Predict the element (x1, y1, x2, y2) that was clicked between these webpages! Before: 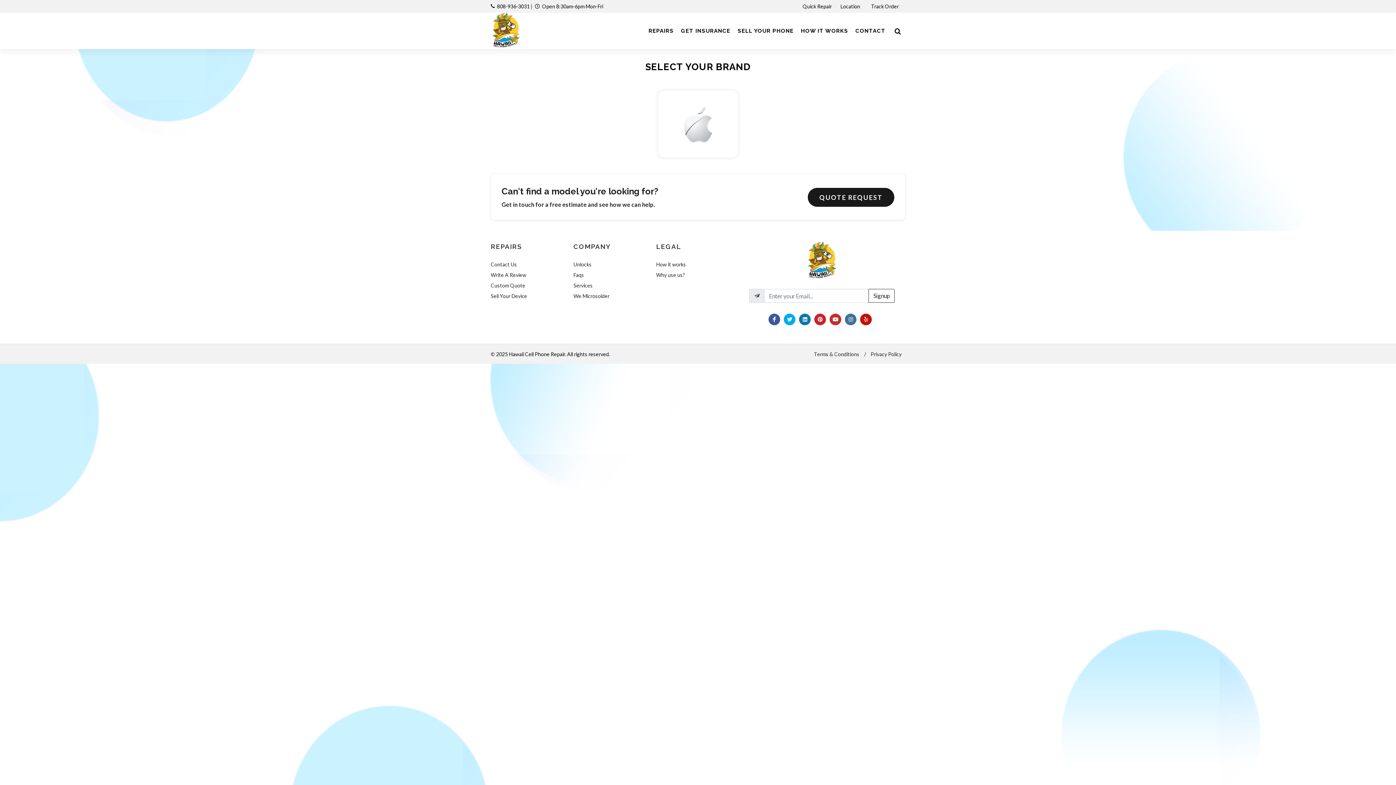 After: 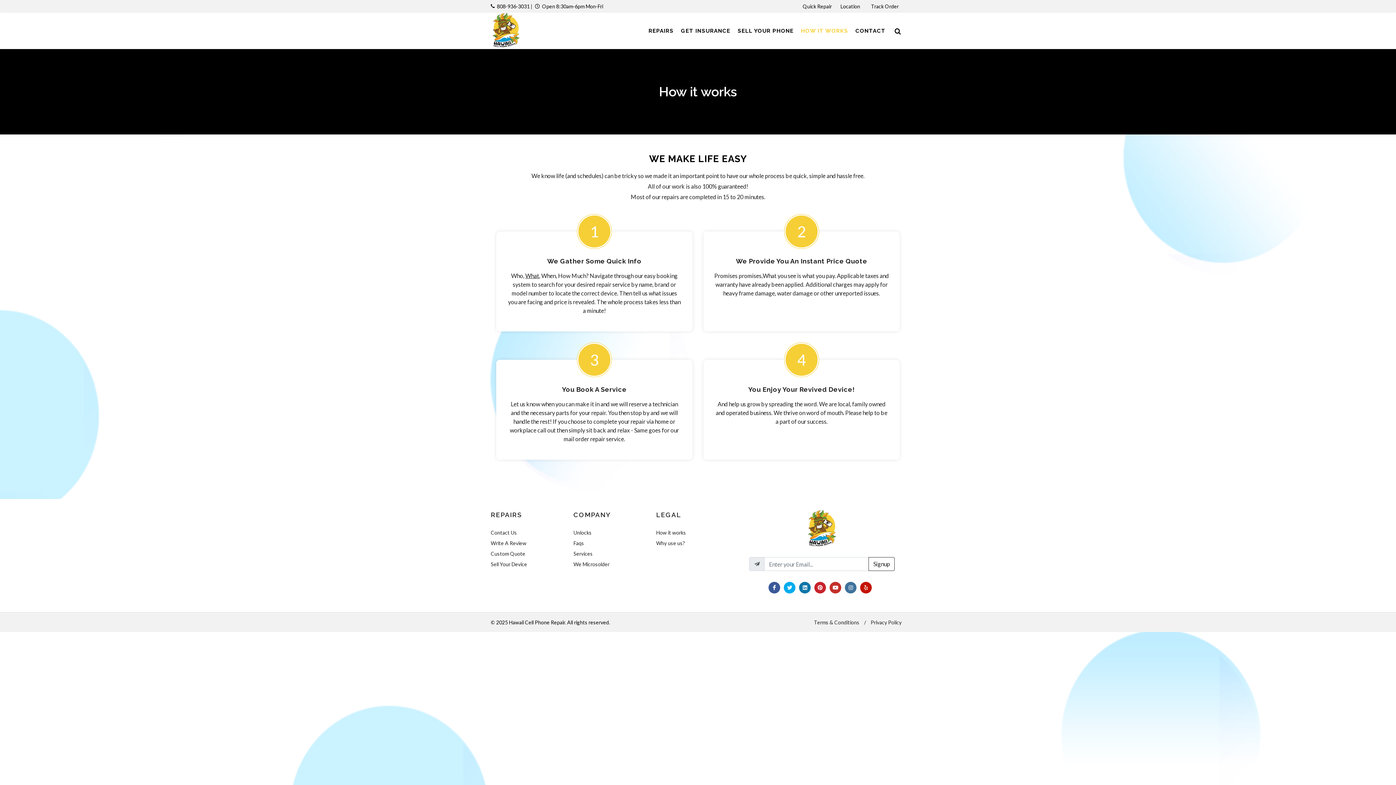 Action: label: HOW IT WORKS bbox: (801, 21, 848, 40)